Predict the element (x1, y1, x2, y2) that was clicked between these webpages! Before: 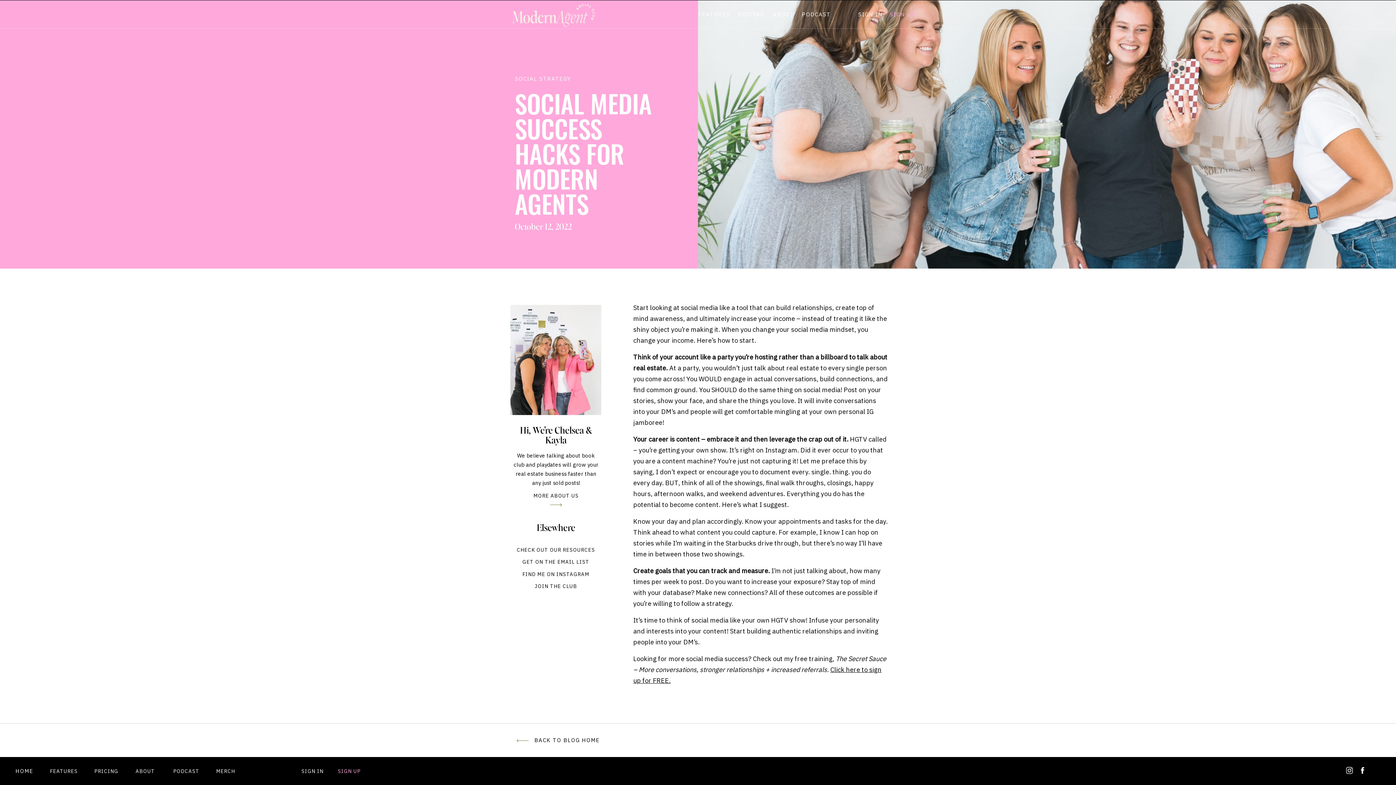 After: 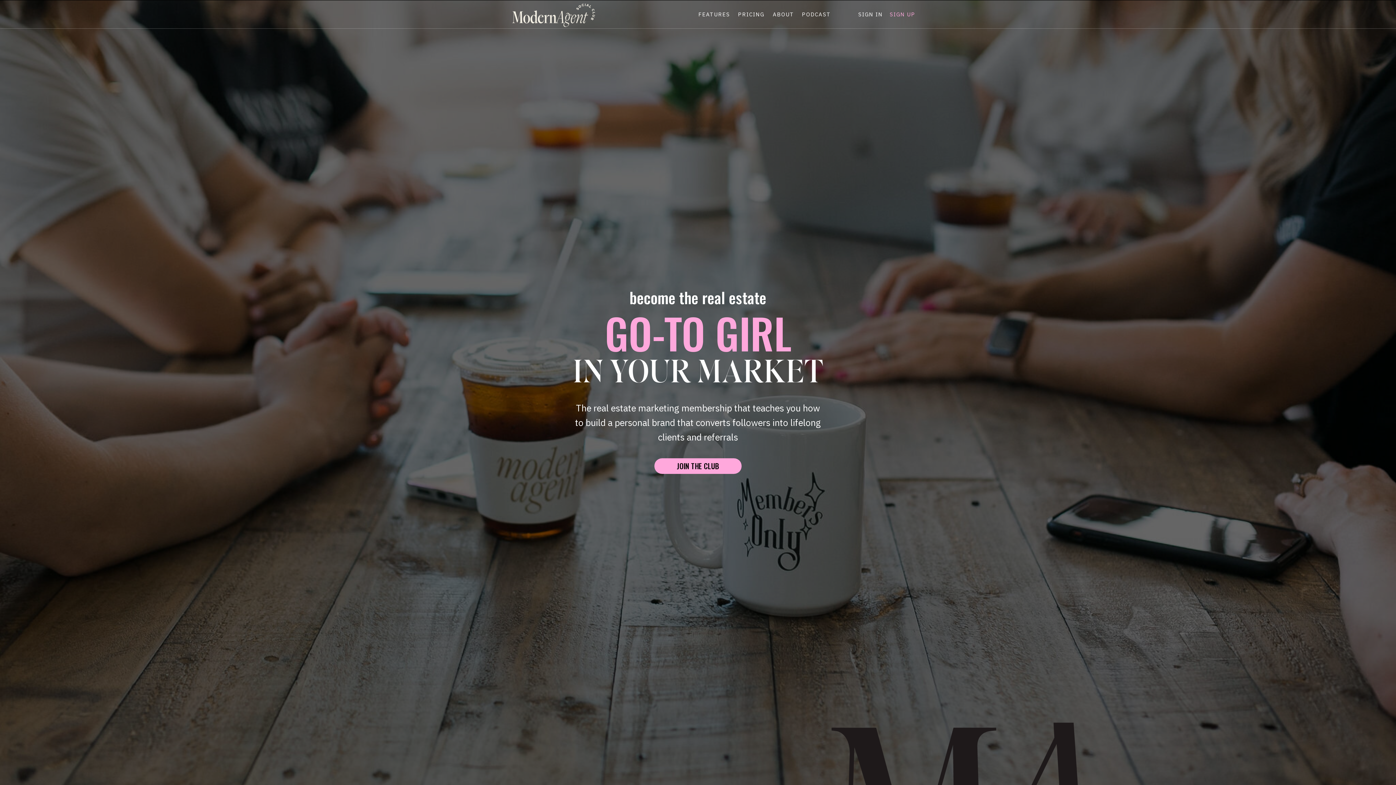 Action: label: HOME bbox: (13, 767, 35, 776)